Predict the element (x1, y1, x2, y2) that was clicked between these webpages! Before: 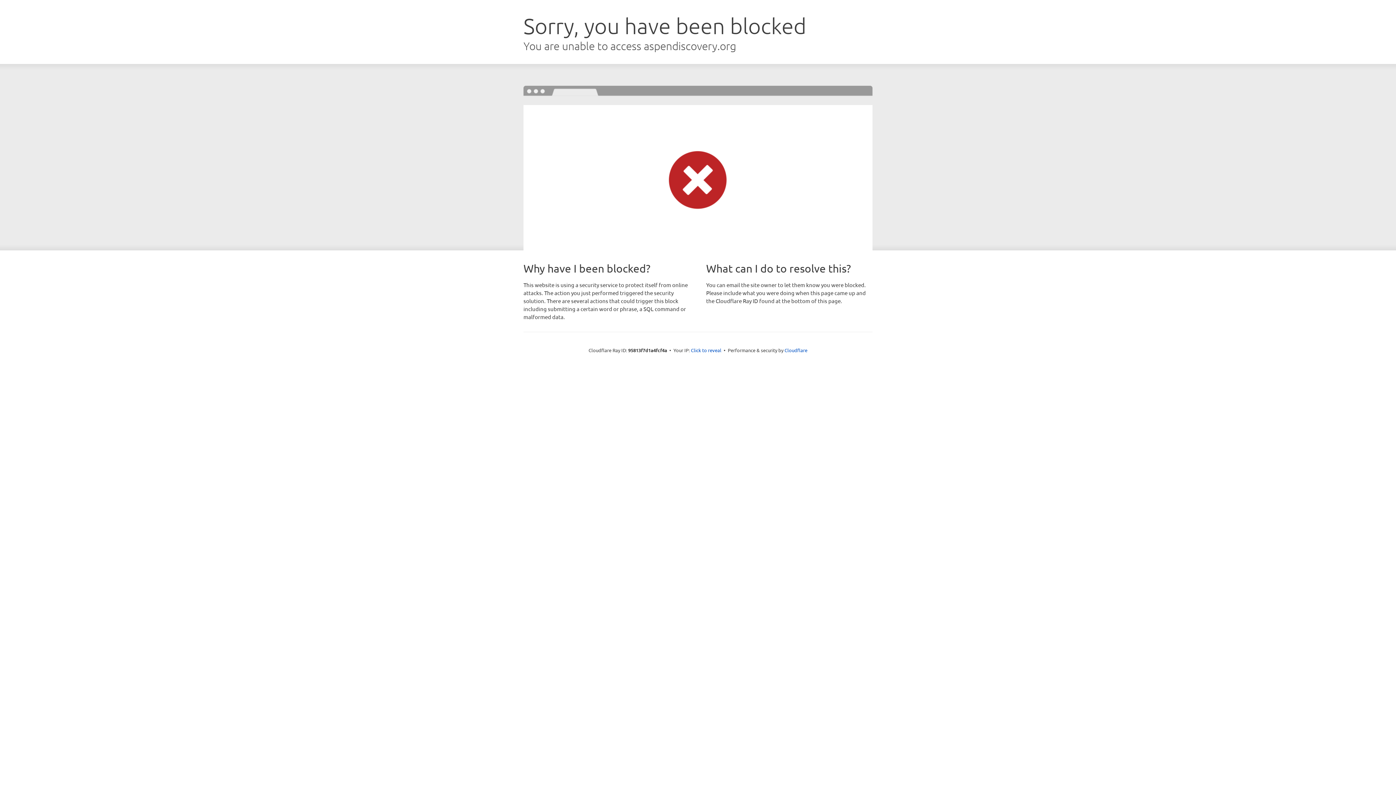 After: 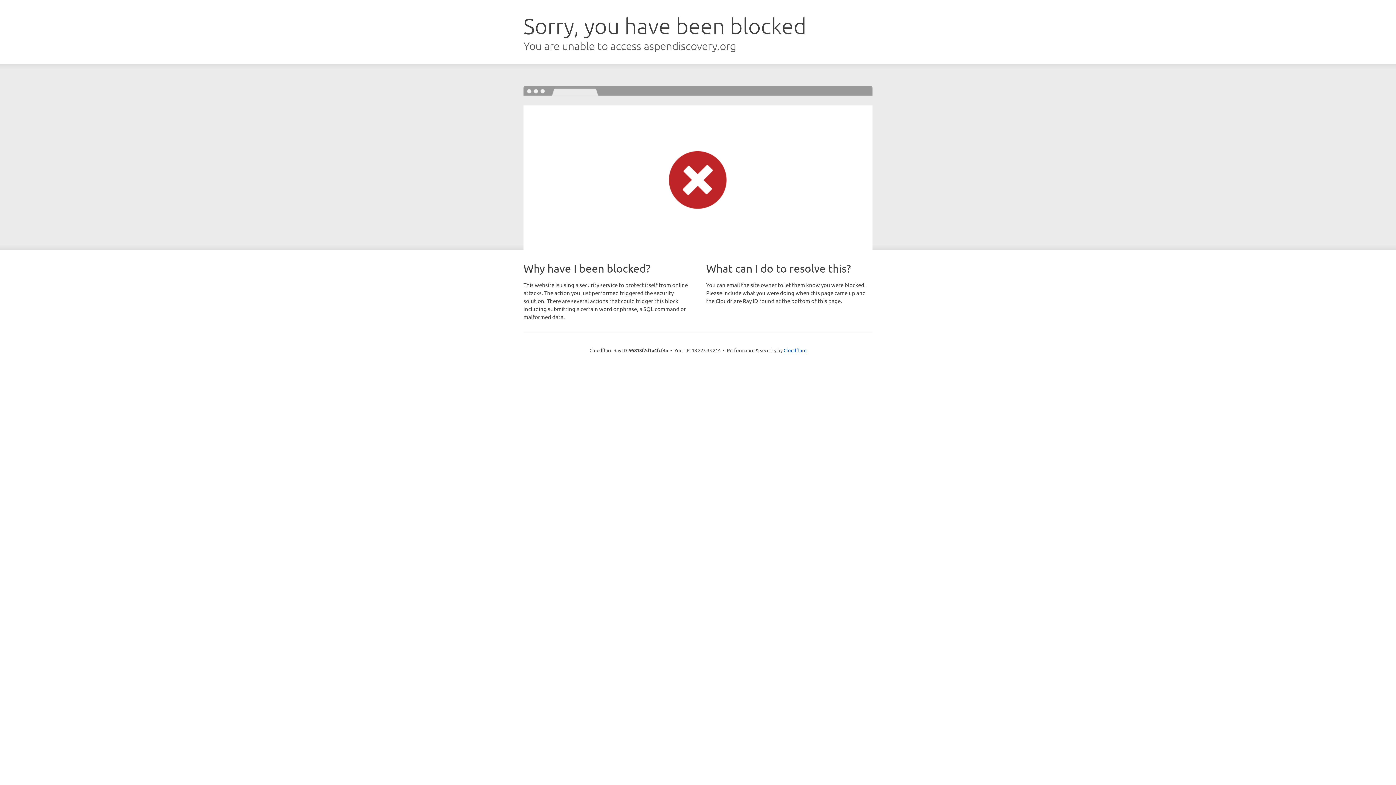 Action: label: Click to reveal bbox: (691, 346, 721, 353)